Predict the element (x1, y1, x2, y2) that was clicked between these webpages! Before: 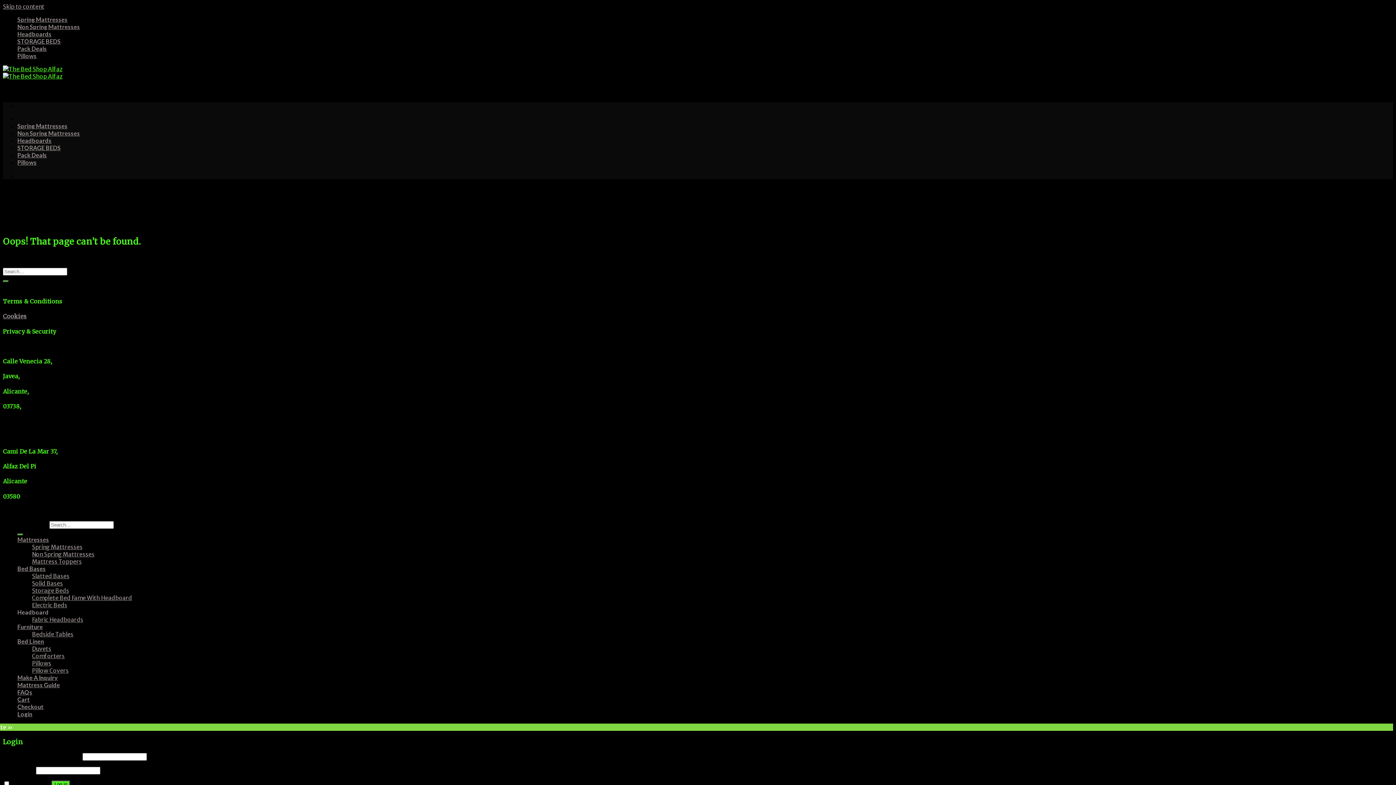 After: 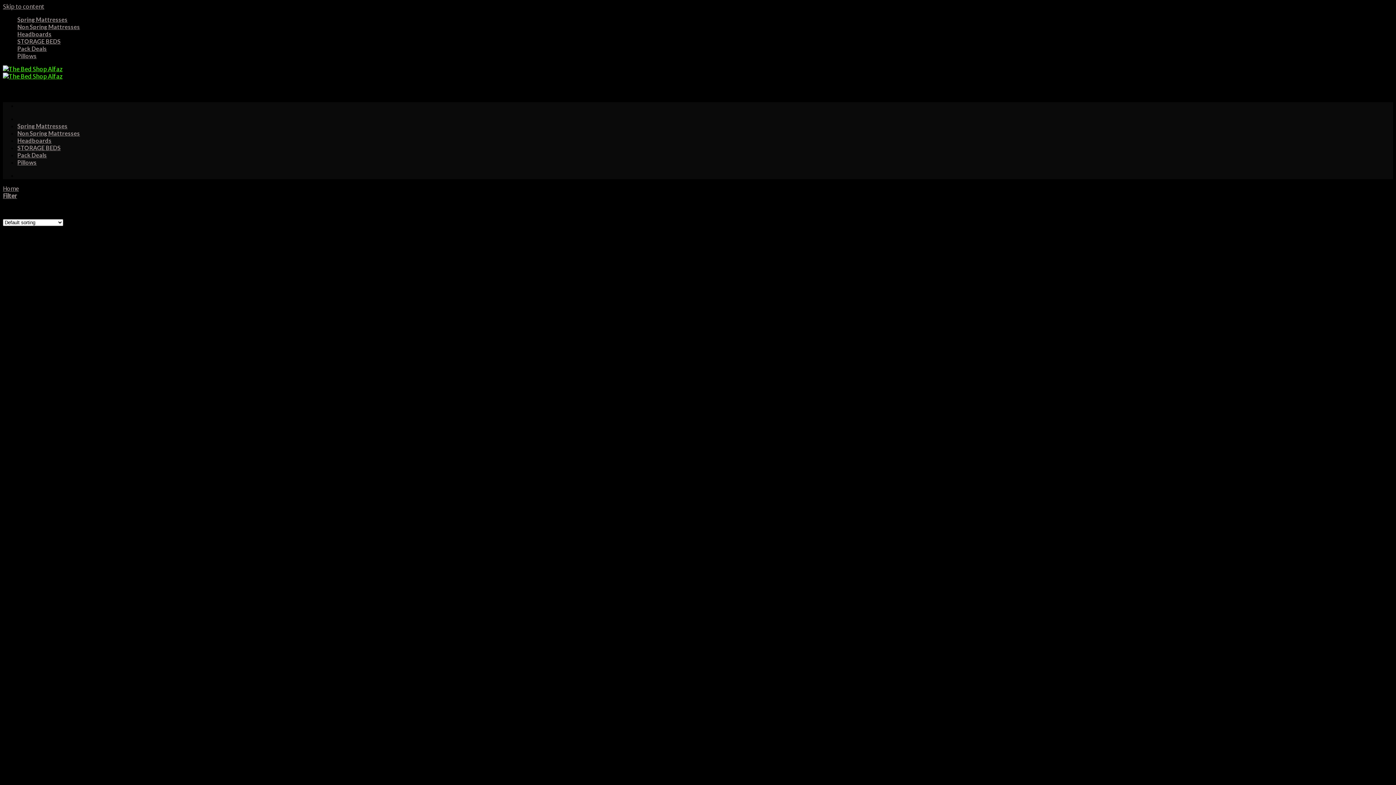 Action: label: Solid Bases bbox: (32, 579, 62, 587)